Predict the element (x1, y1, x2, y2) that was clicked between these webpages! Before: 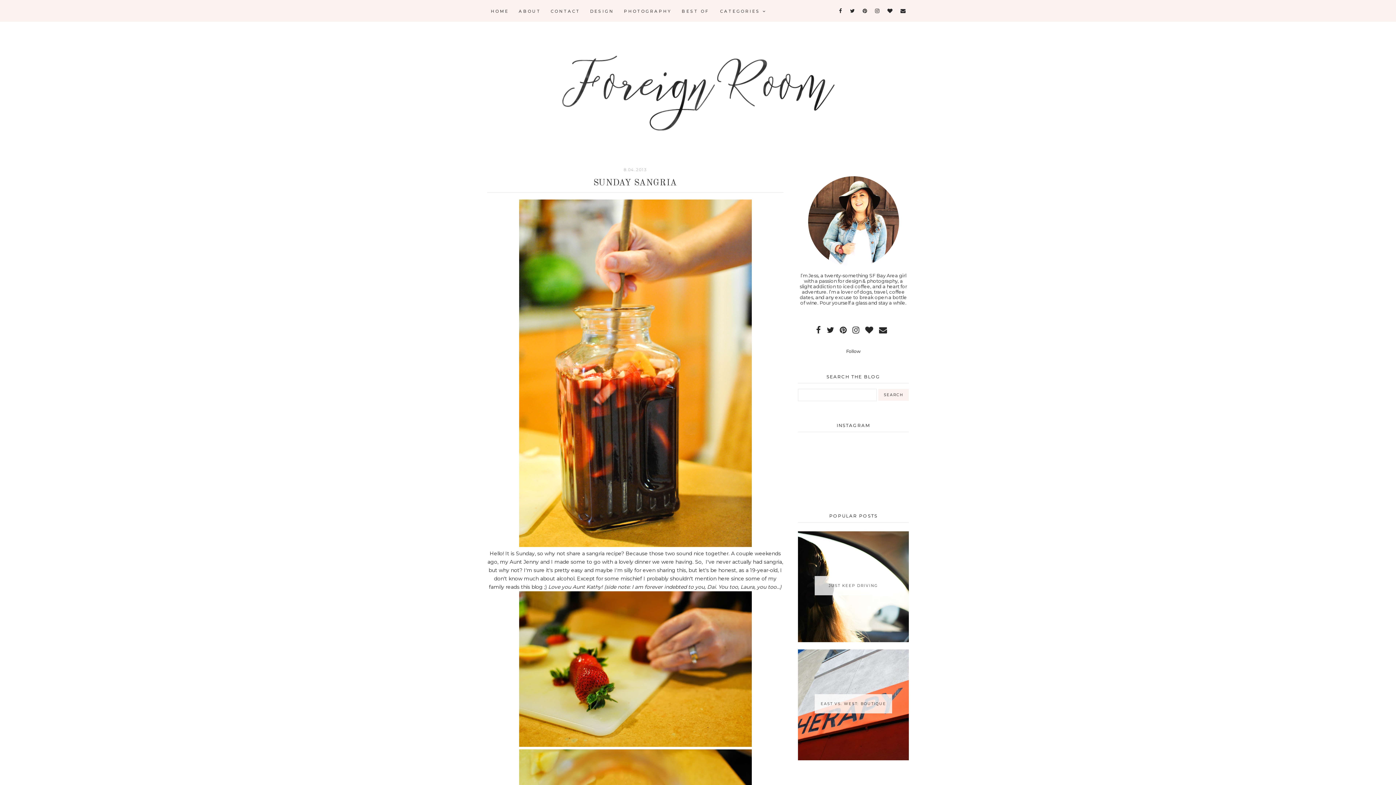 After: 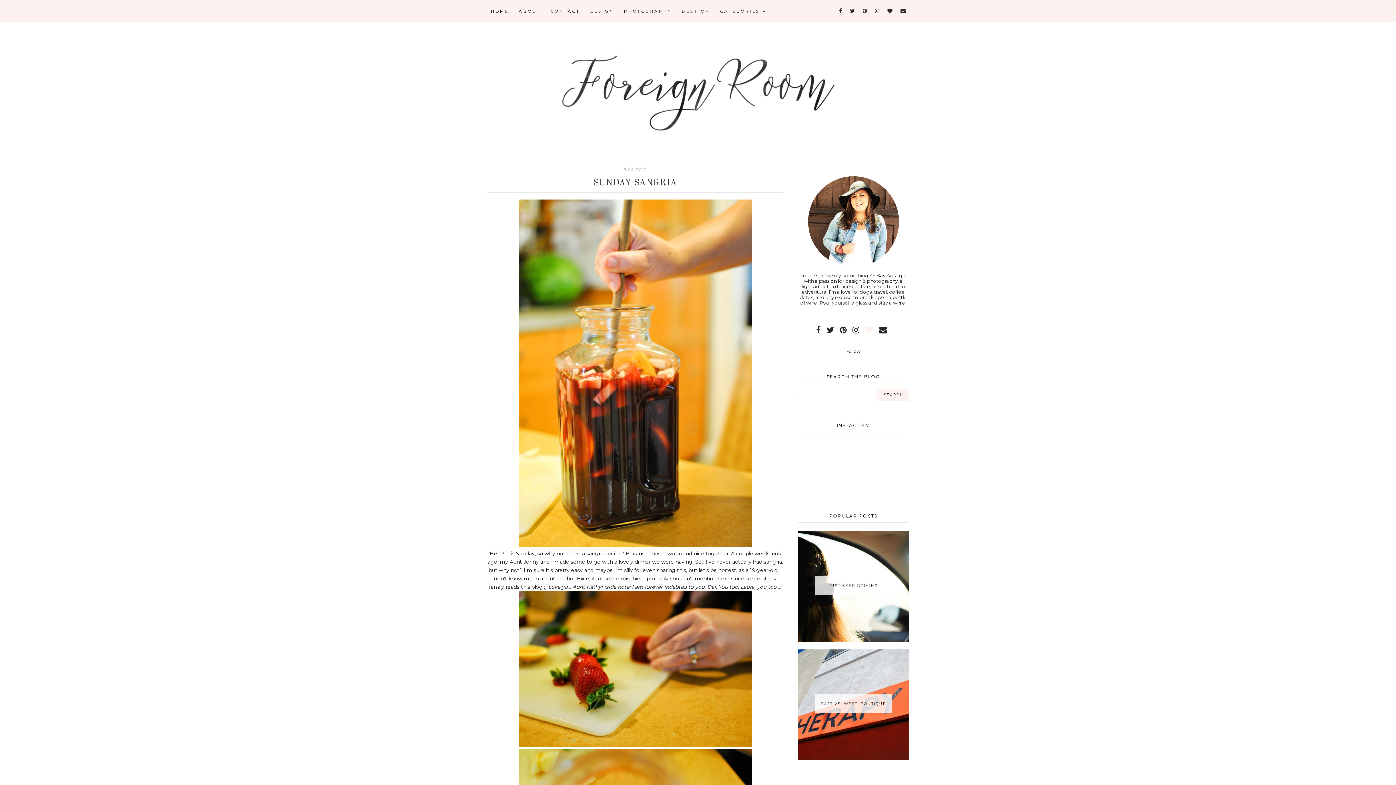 Action: bbox: (863, 323, 875, 337)